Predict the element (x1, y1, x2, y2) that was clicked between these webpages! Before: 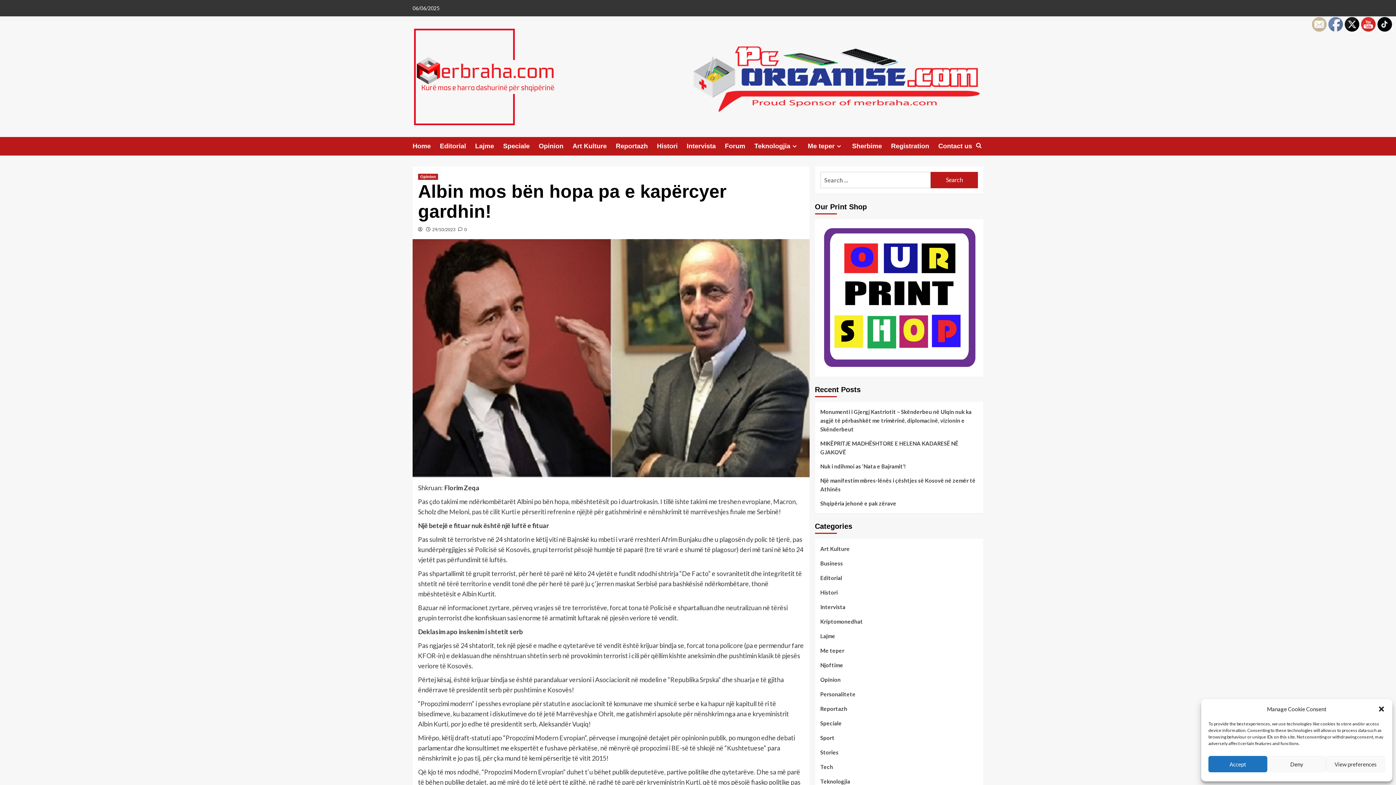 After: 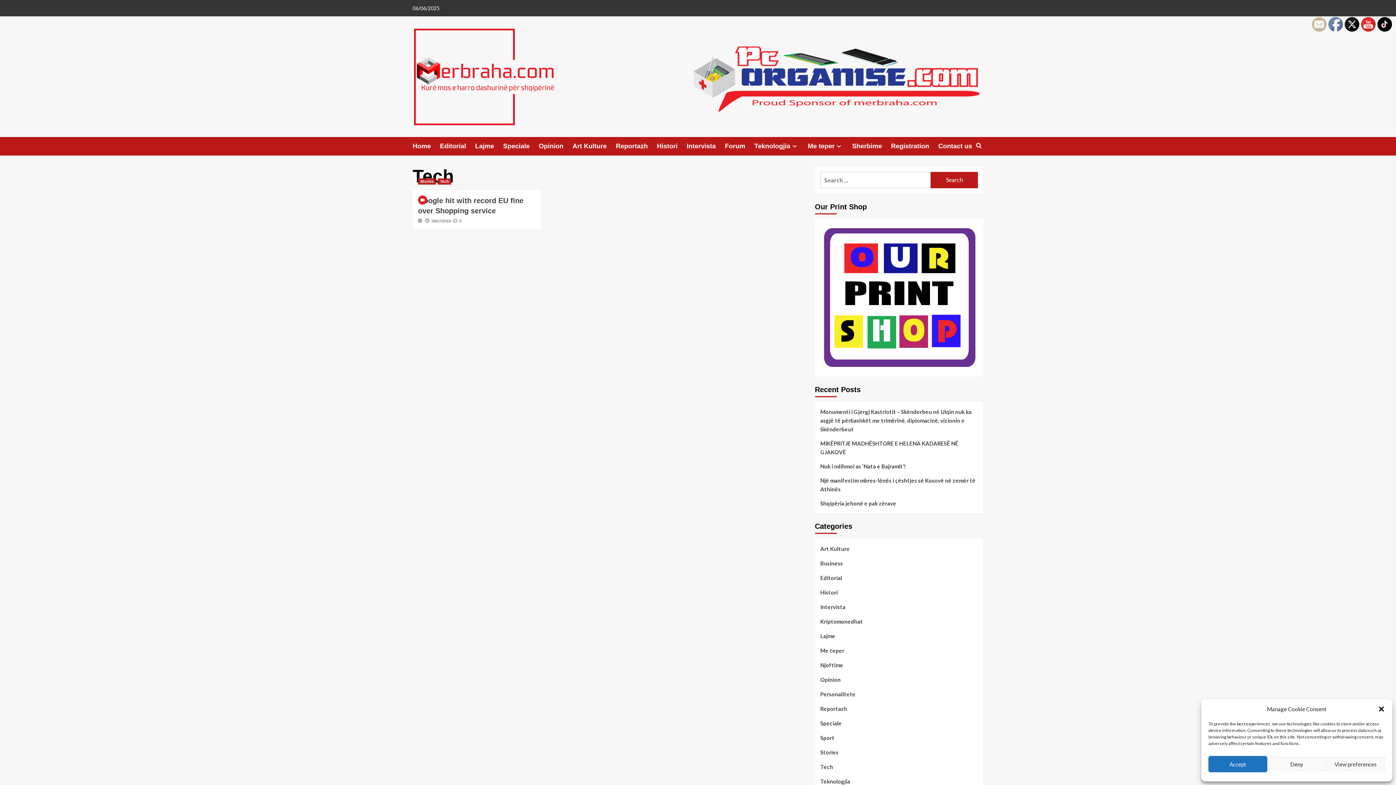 Action: bbox: (820, 762, 833, 777) label: Tech